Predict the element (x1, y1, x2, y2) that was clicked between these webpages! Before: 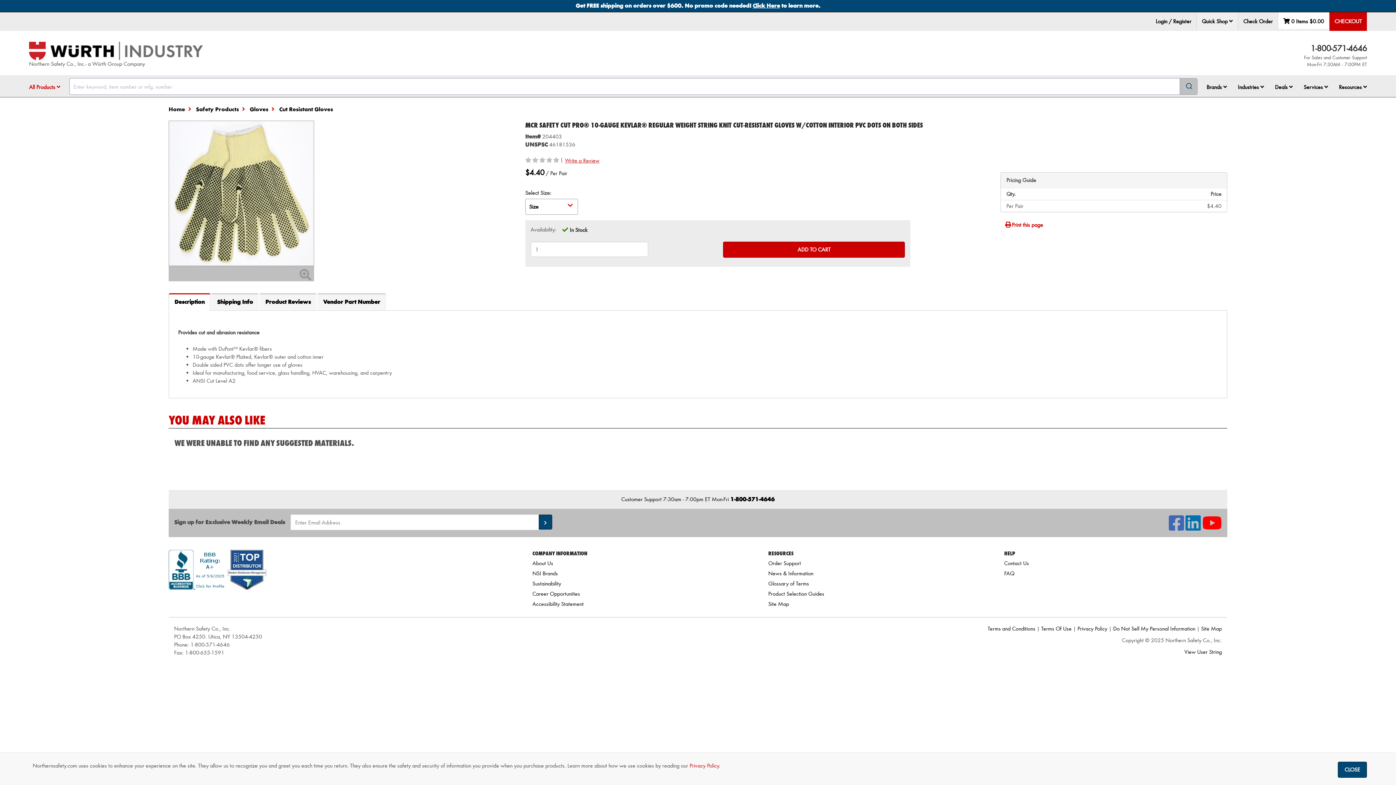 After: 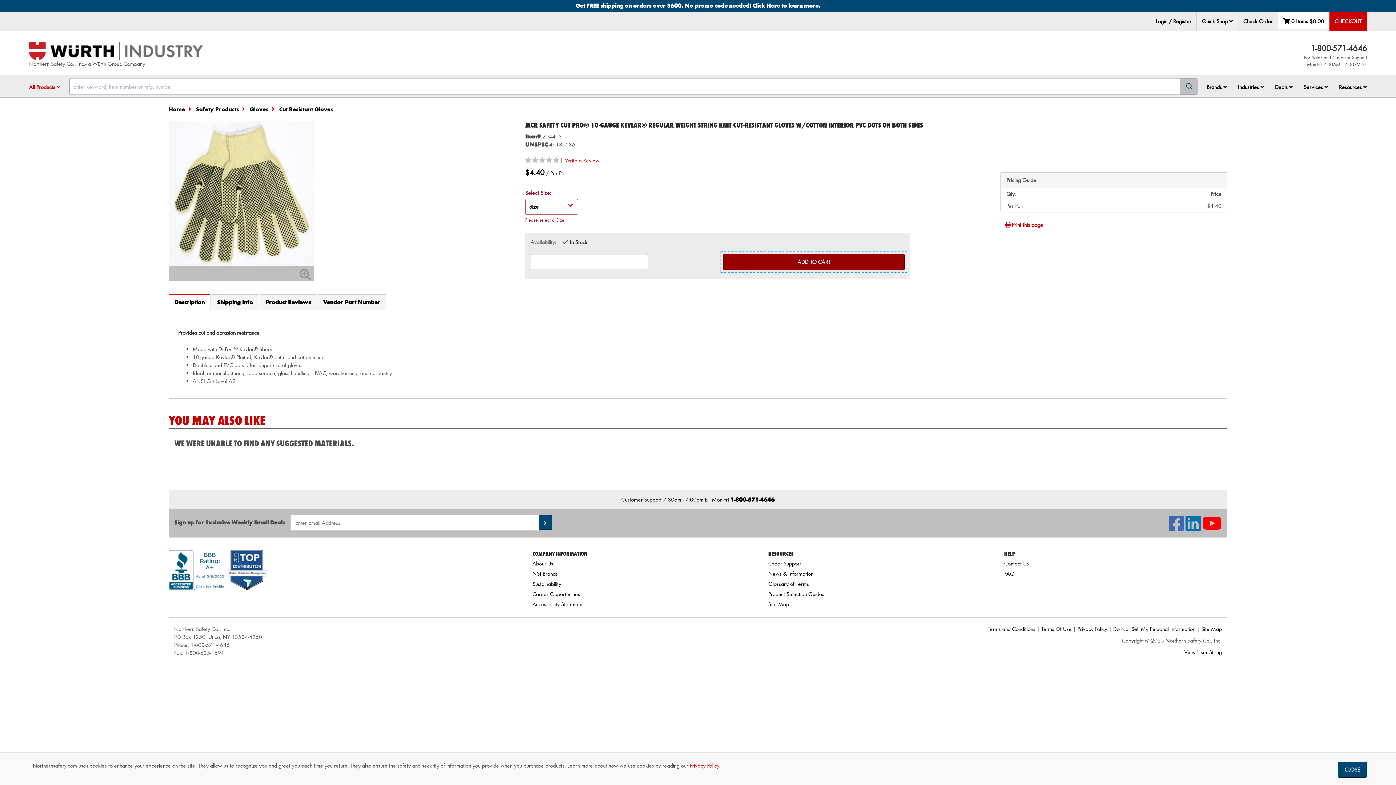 Action: bbox: (723, 241, 905, 257) label: Add to cart